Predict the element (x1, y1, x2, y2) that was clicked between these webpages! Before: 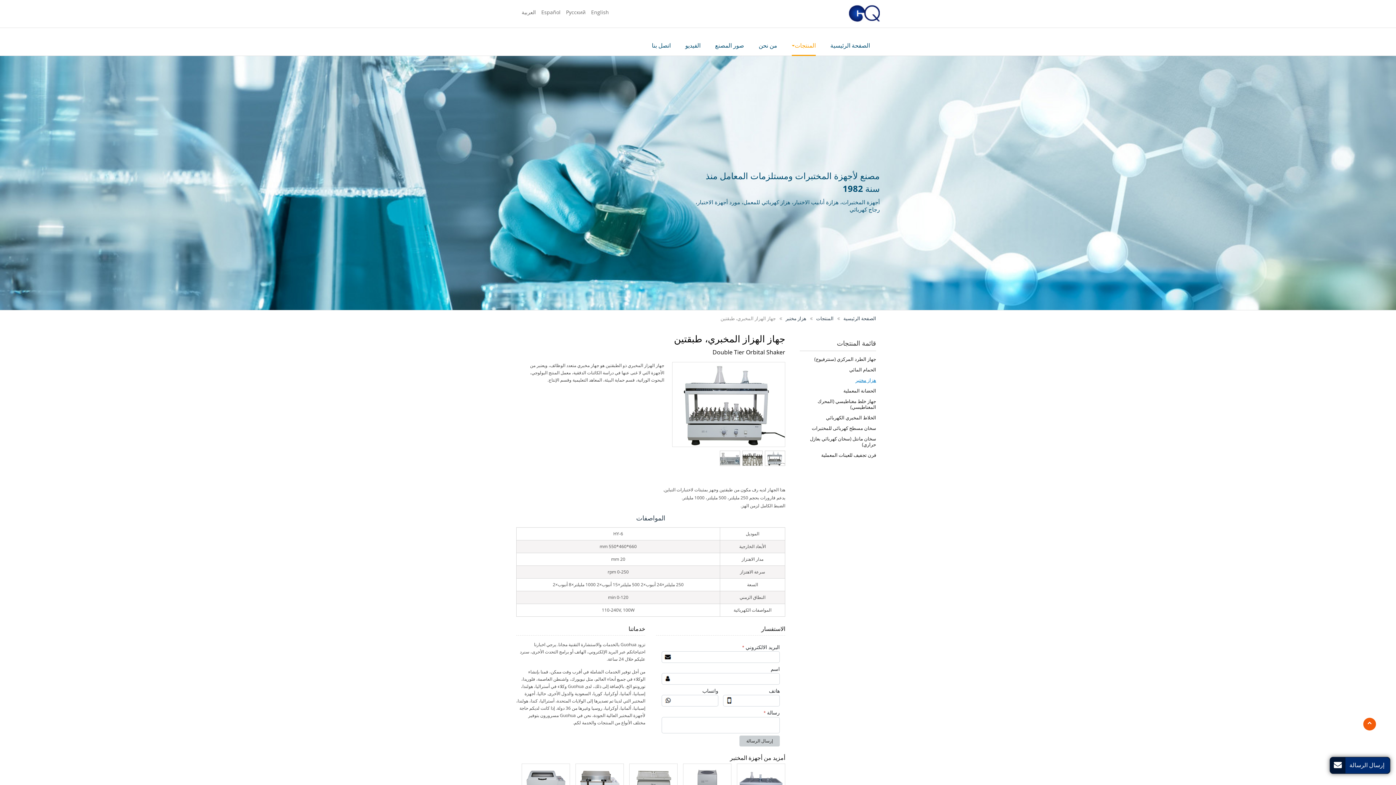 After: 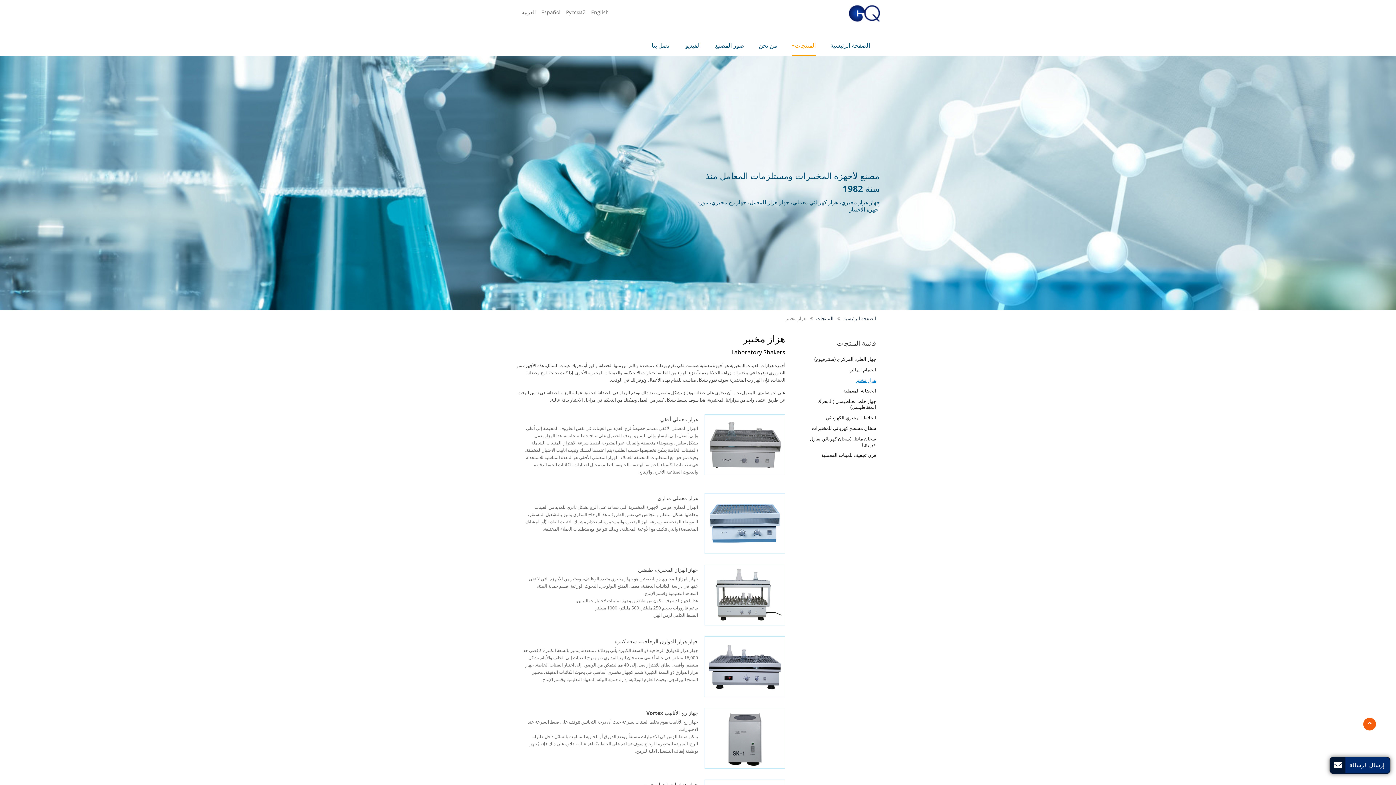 Action: bbox: (785, 315, 806, 321) label: هزاز مختبر